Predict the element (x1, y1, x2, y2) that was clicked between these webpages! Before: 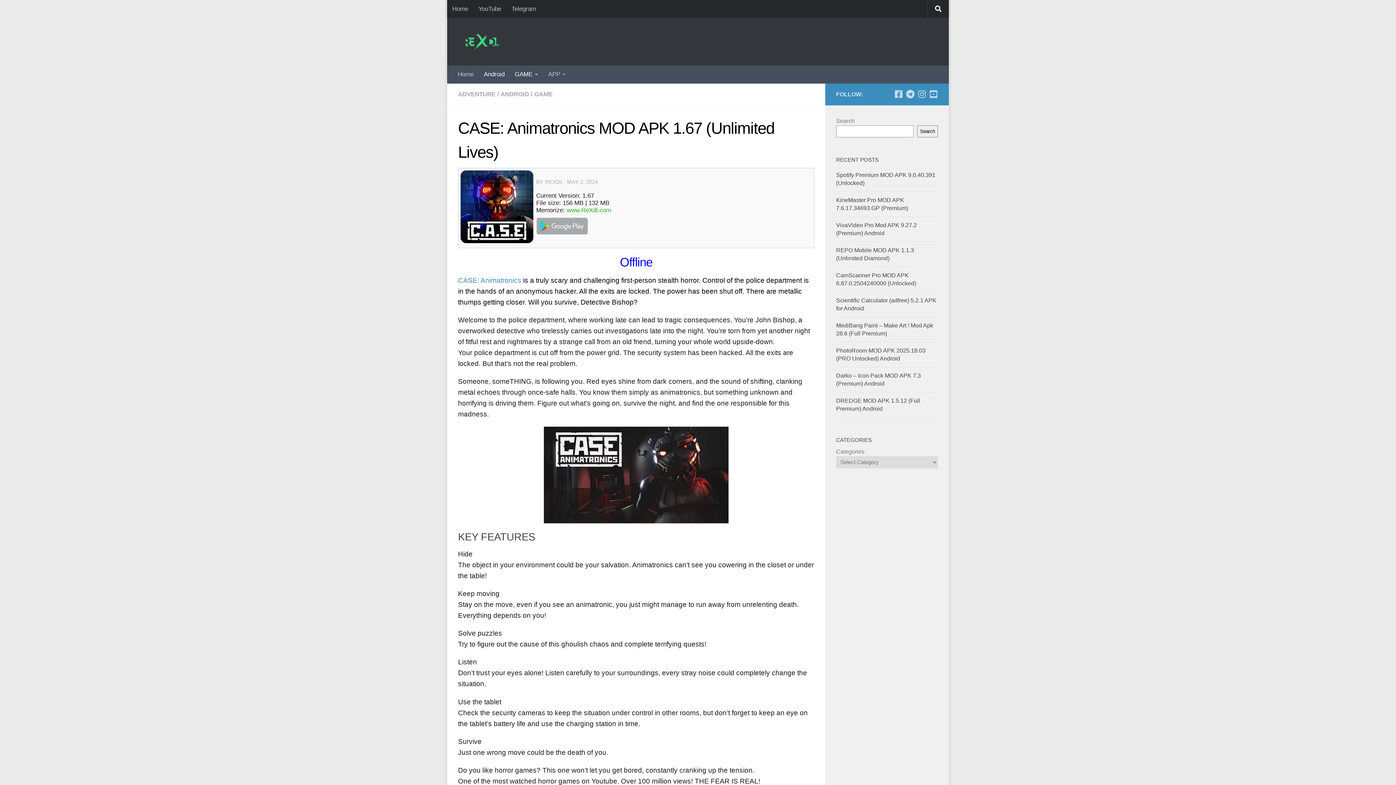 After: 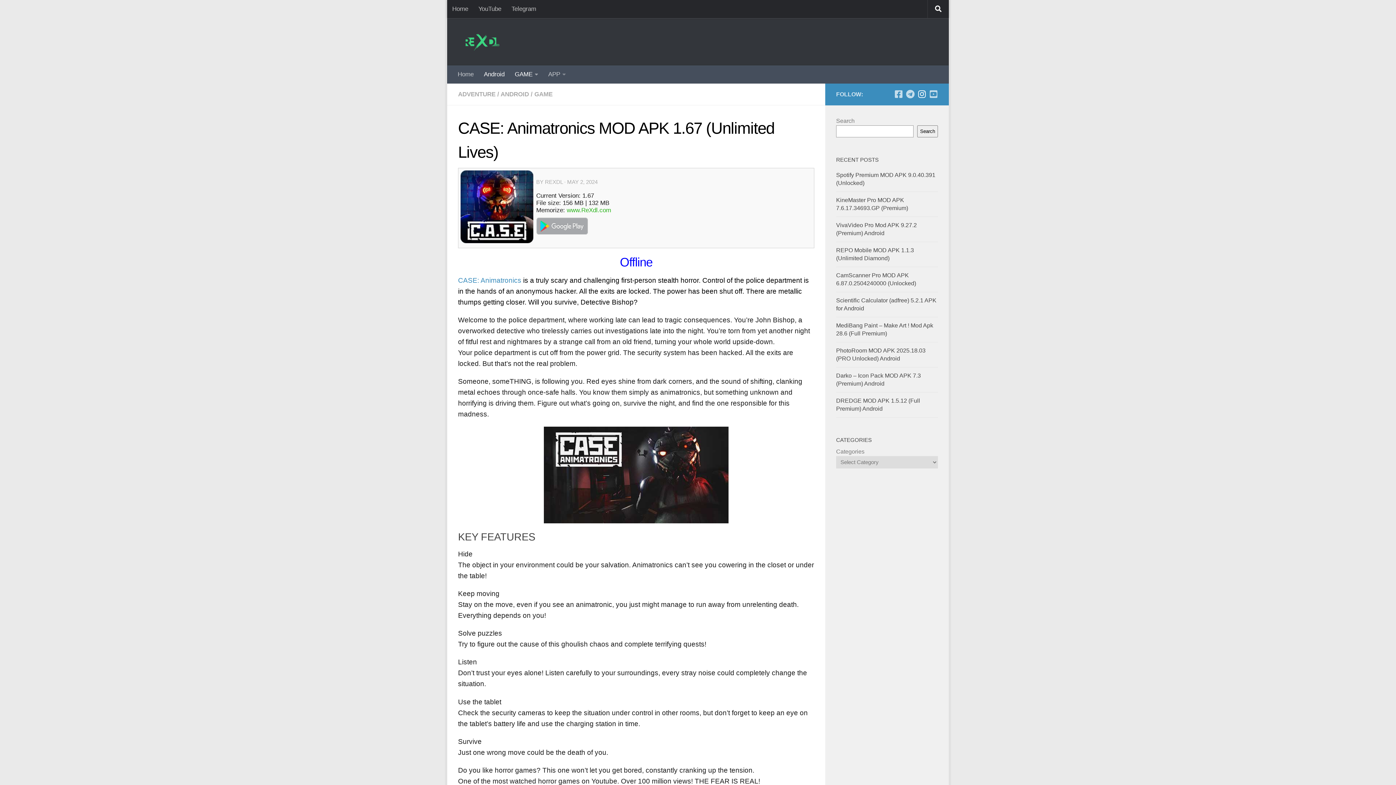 Action: label: Instagram bbox: (917, 89, 926, 98)